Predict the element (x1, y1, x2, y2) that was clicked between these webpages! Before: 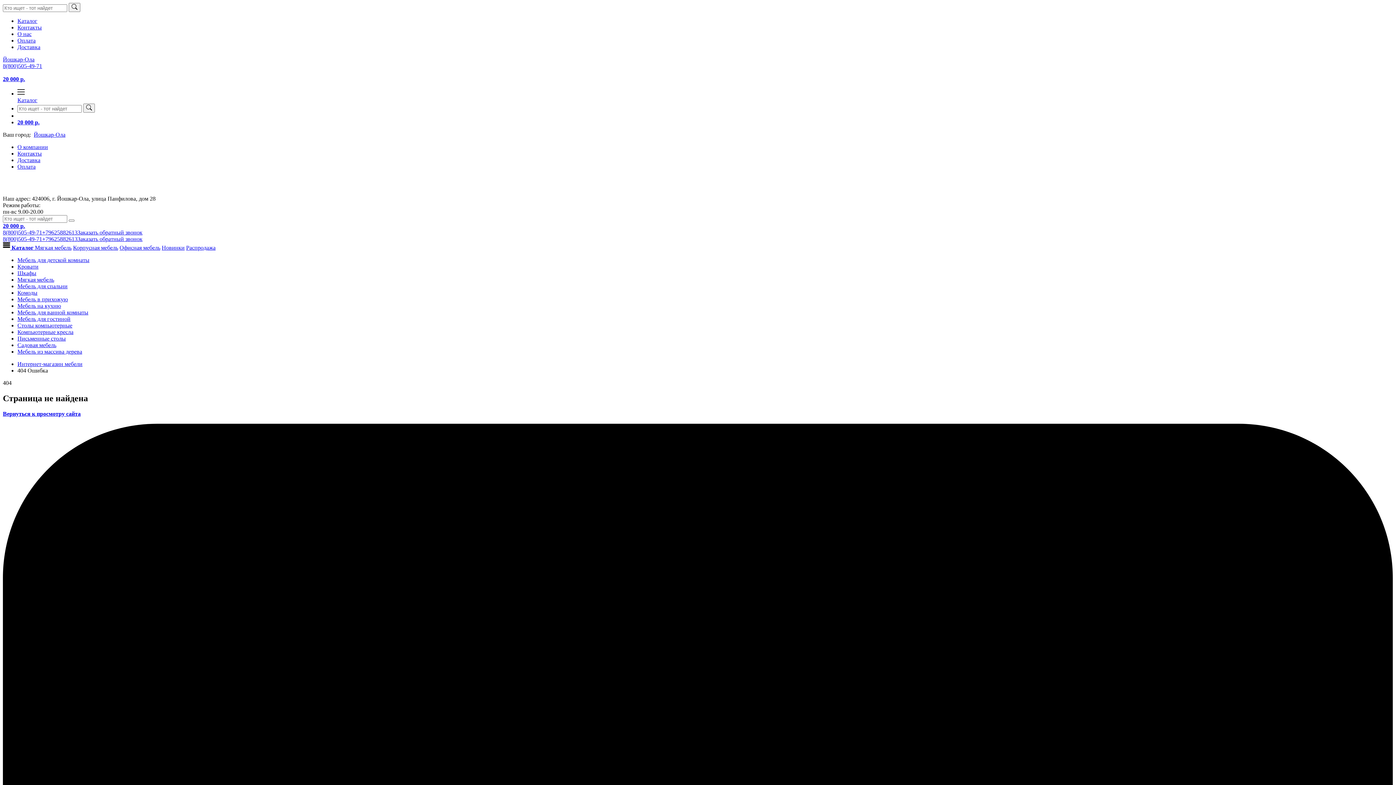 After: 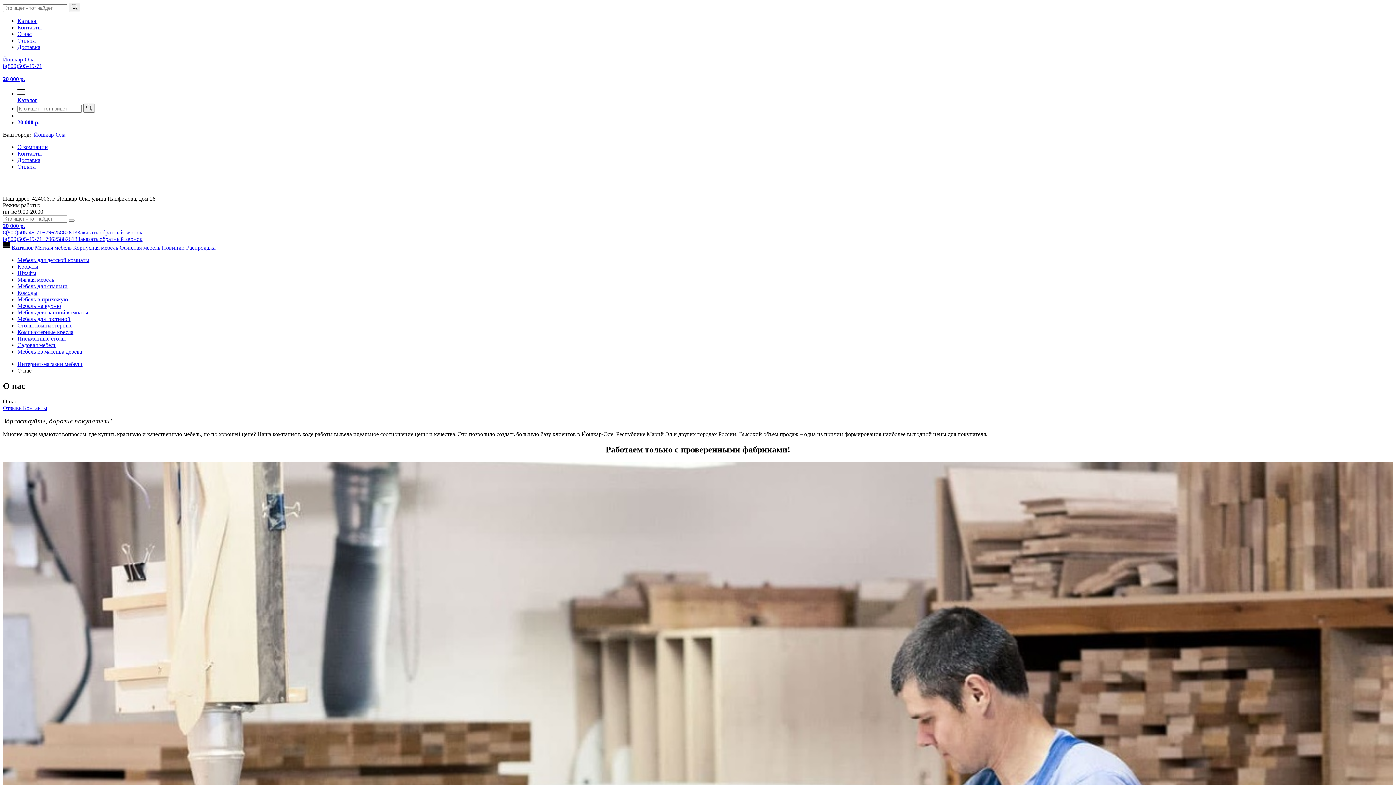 Action: label: О нас bbox: (17, 30, 31, 37)